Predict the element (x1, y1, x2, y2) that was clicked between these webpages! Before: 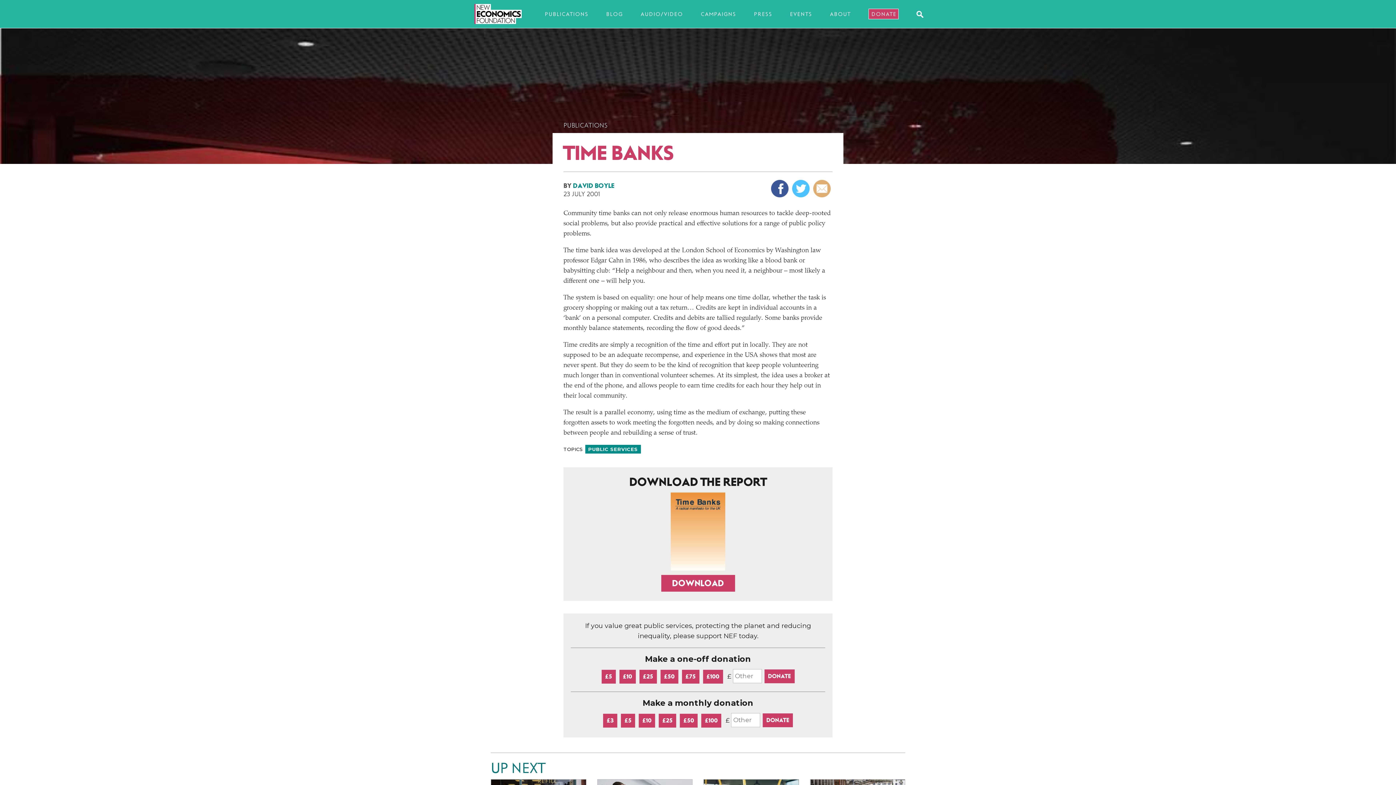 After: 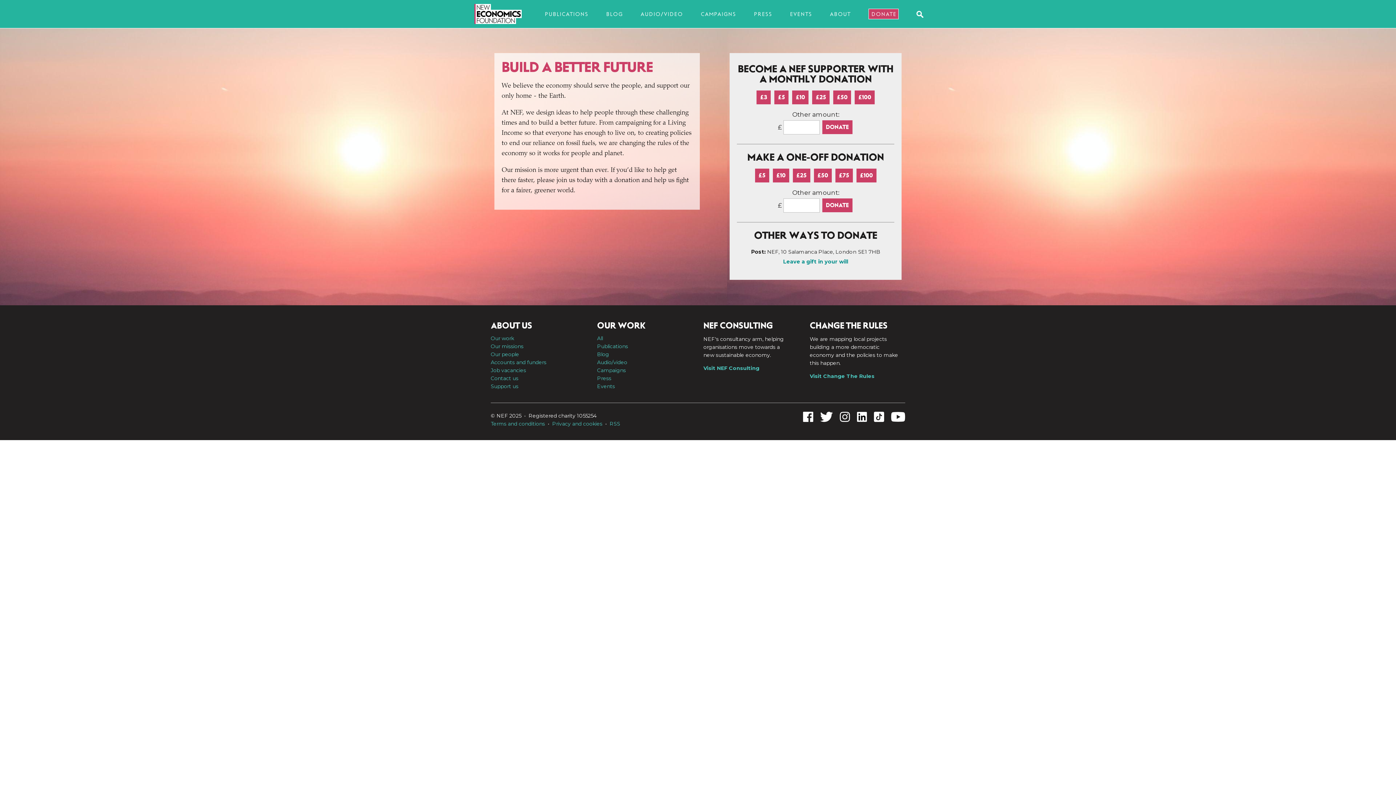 Action: label: DONATE bbox: (868, 8, 898, 19)